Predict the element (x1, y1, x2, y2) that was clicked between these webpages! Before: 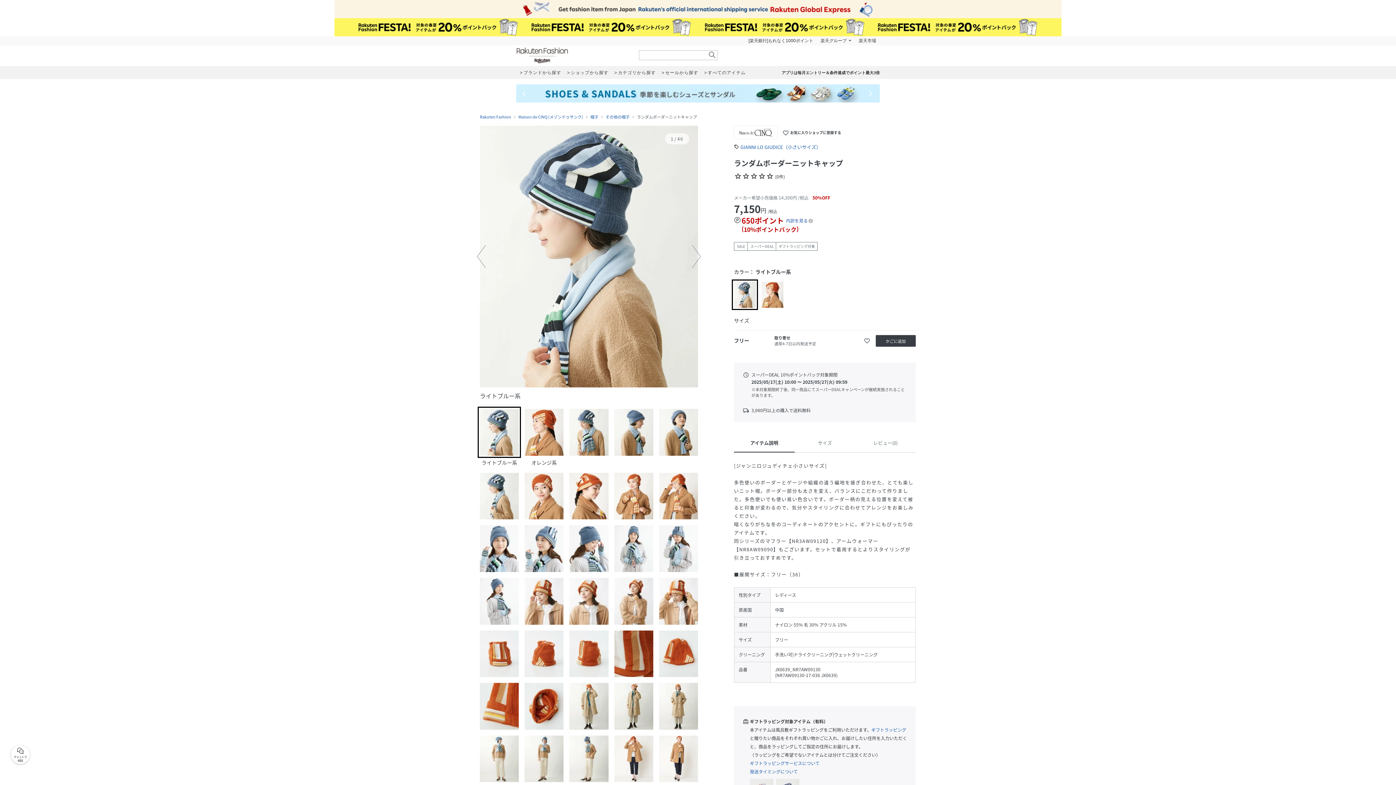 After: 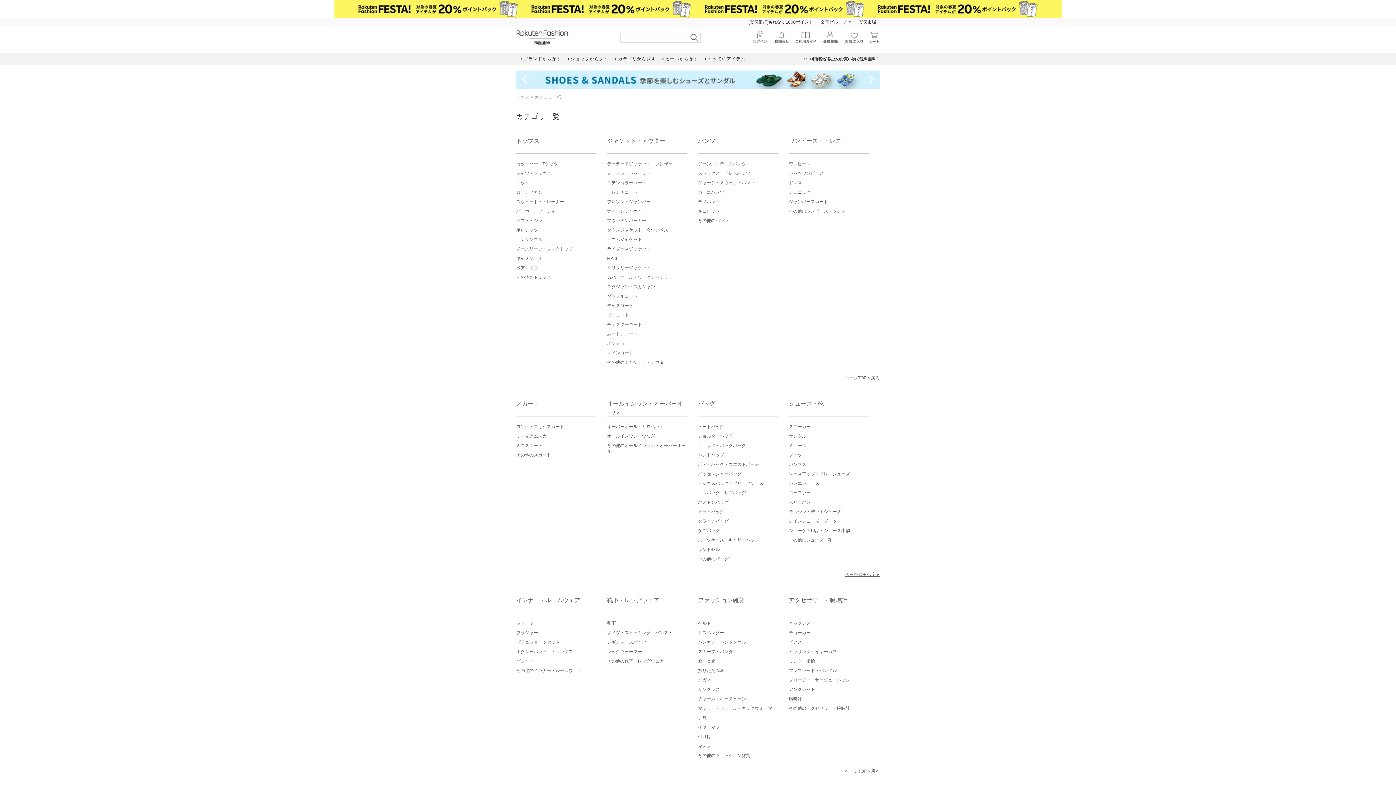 Action: bbox: (611, 66, 658, 78) label: カテゴリから探す